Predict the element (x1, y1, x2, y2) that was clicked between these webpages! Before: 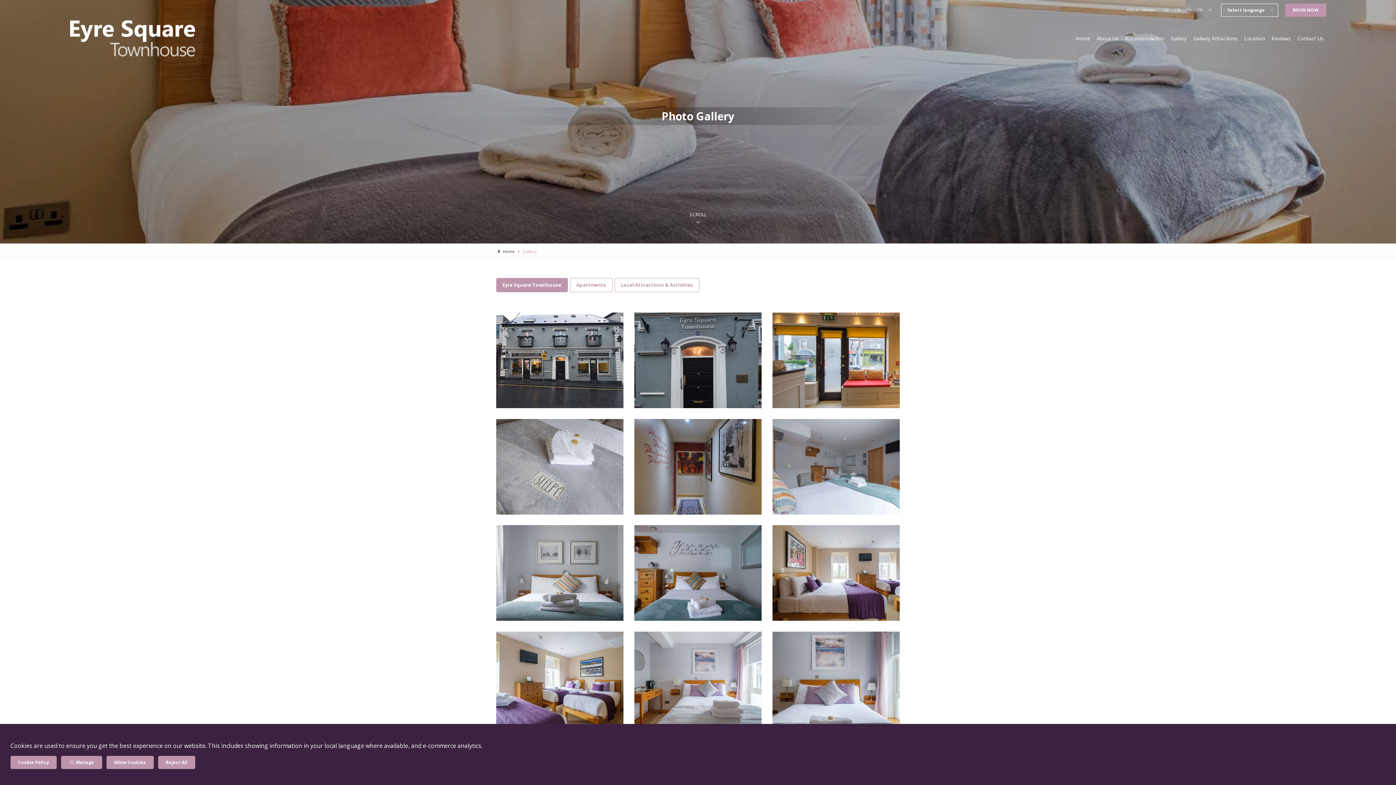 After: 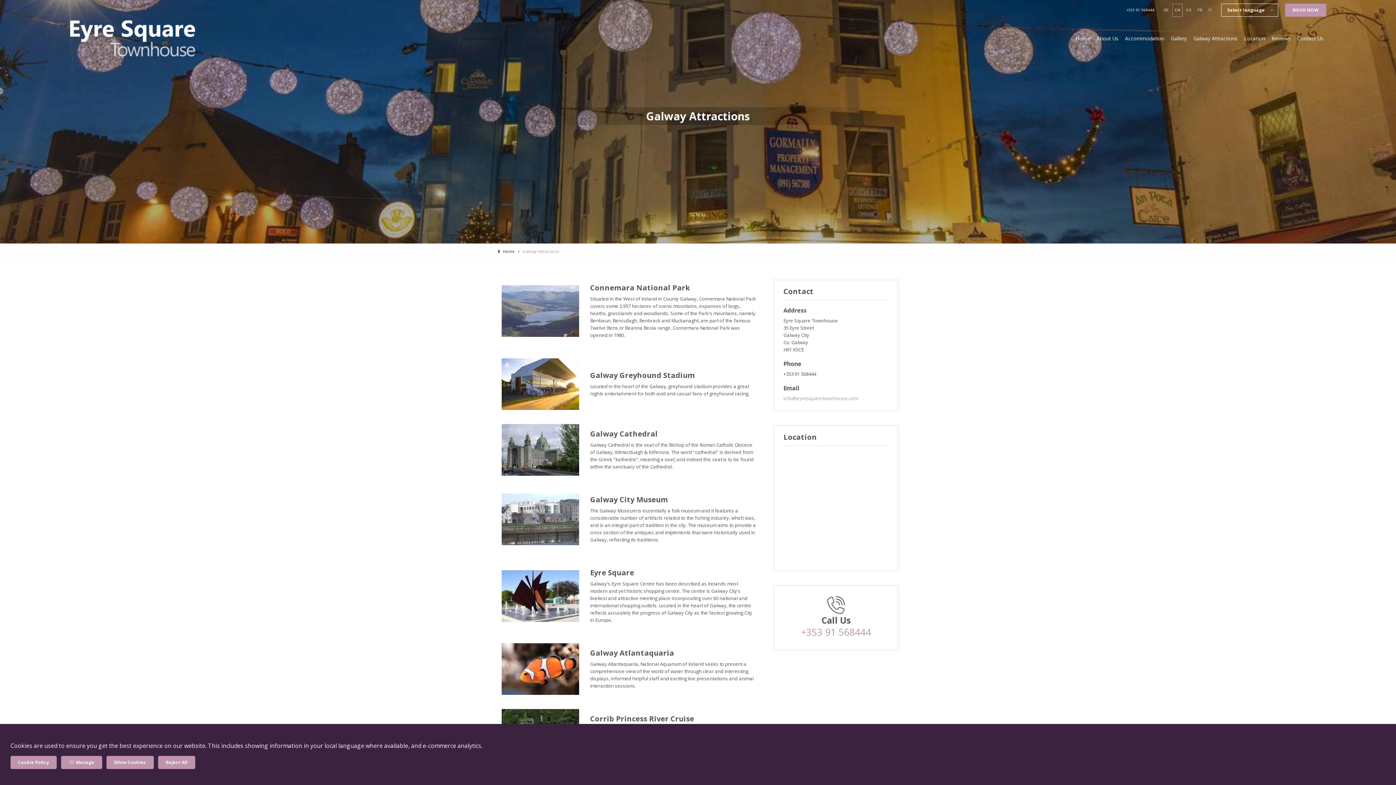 Action: bbox: (1190, 33, 1240, 44) label: Galway Attractions